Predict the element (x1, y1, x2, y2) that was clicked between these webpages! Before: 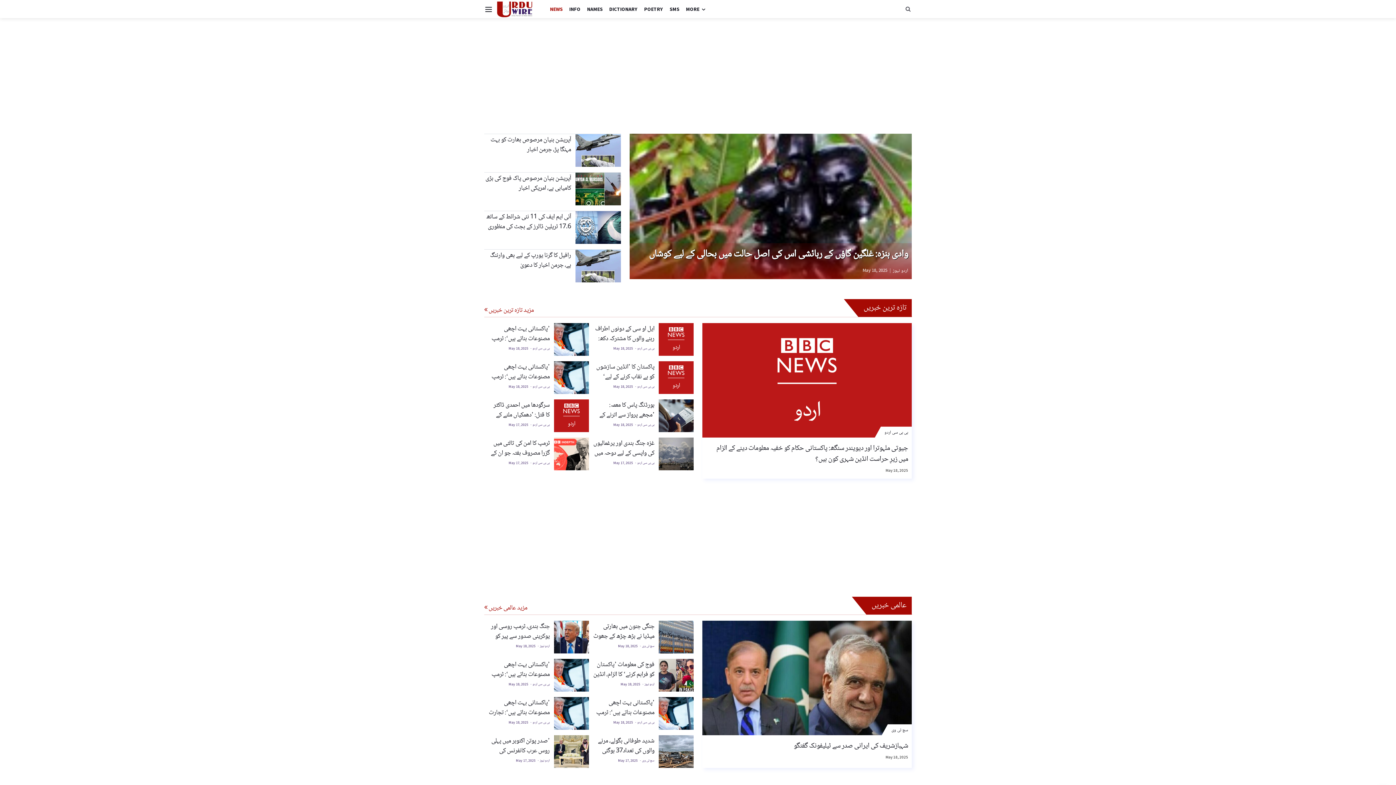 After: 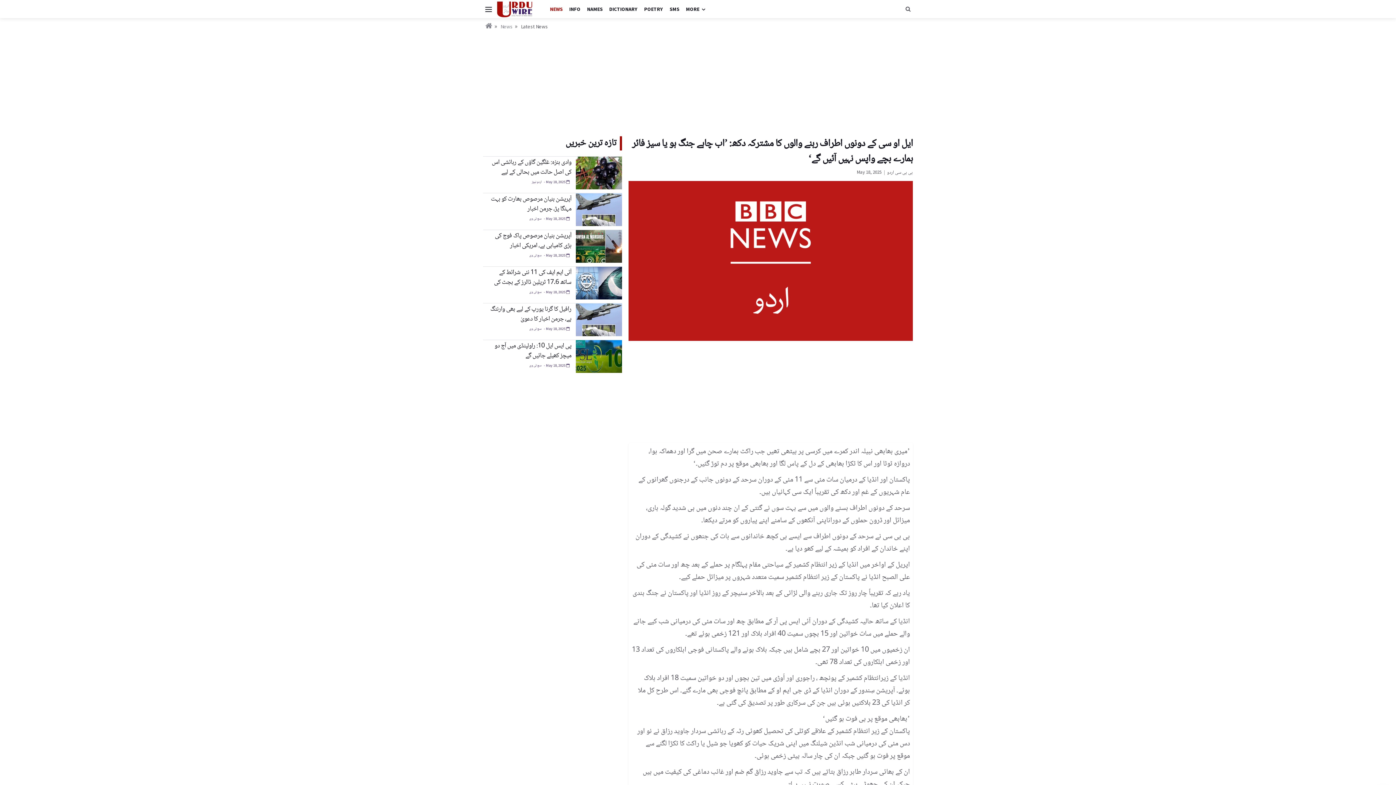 Action: label: ایل او سی کے دونوں اطراف رہنے والوں کا مشترکہ دکھ: ’اب چاہے جنگ ہو یا سیز فائر ہمارے بچے واپس نہیں آئیں گے‘ bbox: (593, 324, 654, 344)